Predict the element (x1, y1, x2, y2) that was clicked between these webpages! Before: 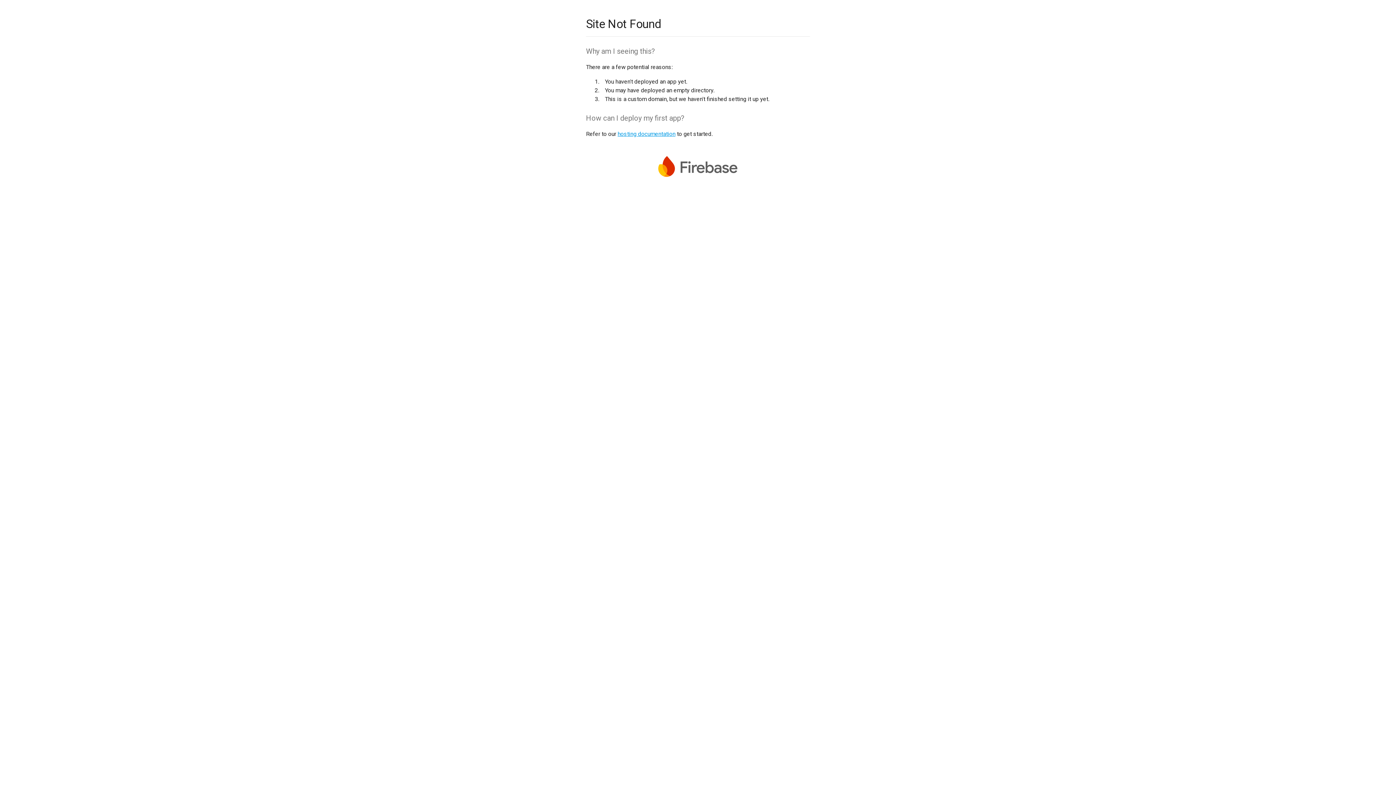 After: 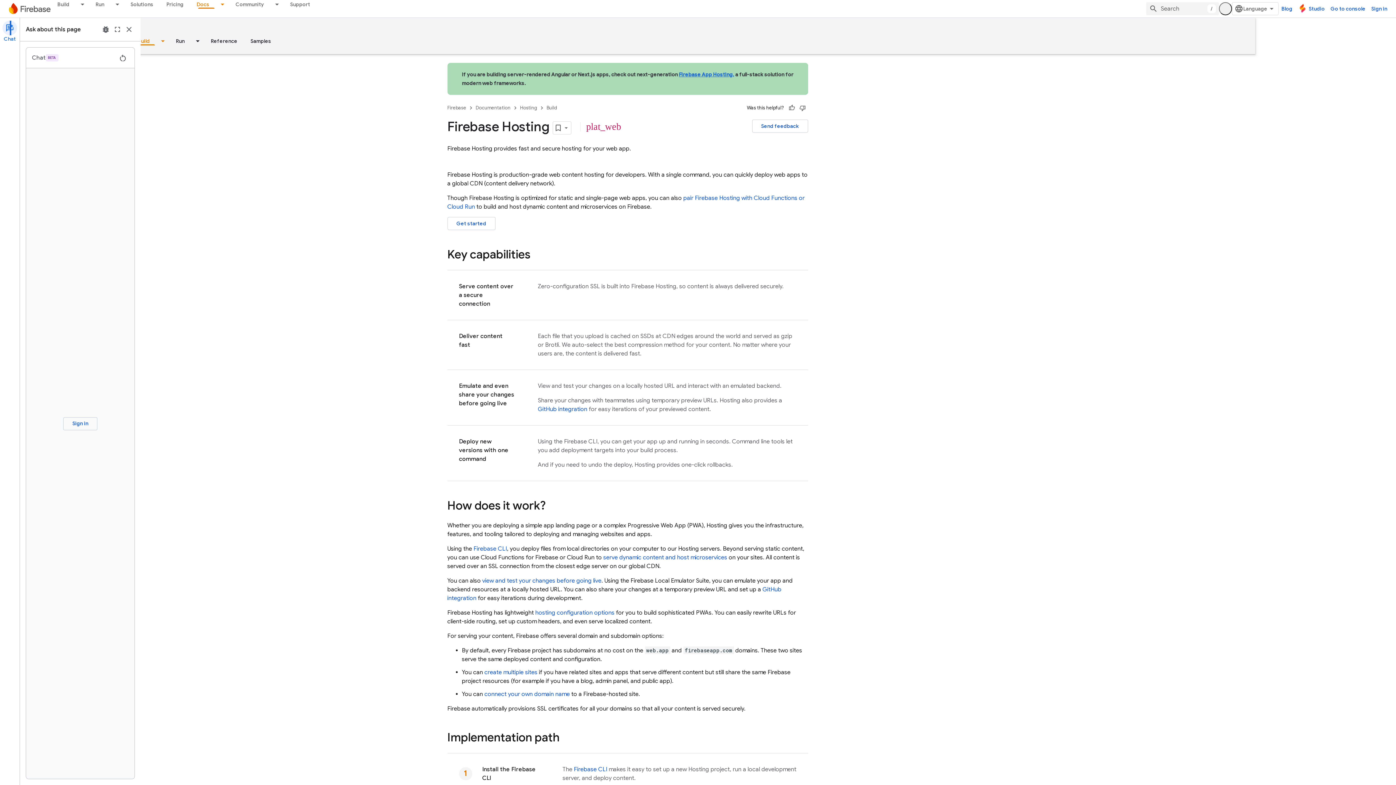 Action: label: hosting documentation bbox: (617, 130, 675, 137)